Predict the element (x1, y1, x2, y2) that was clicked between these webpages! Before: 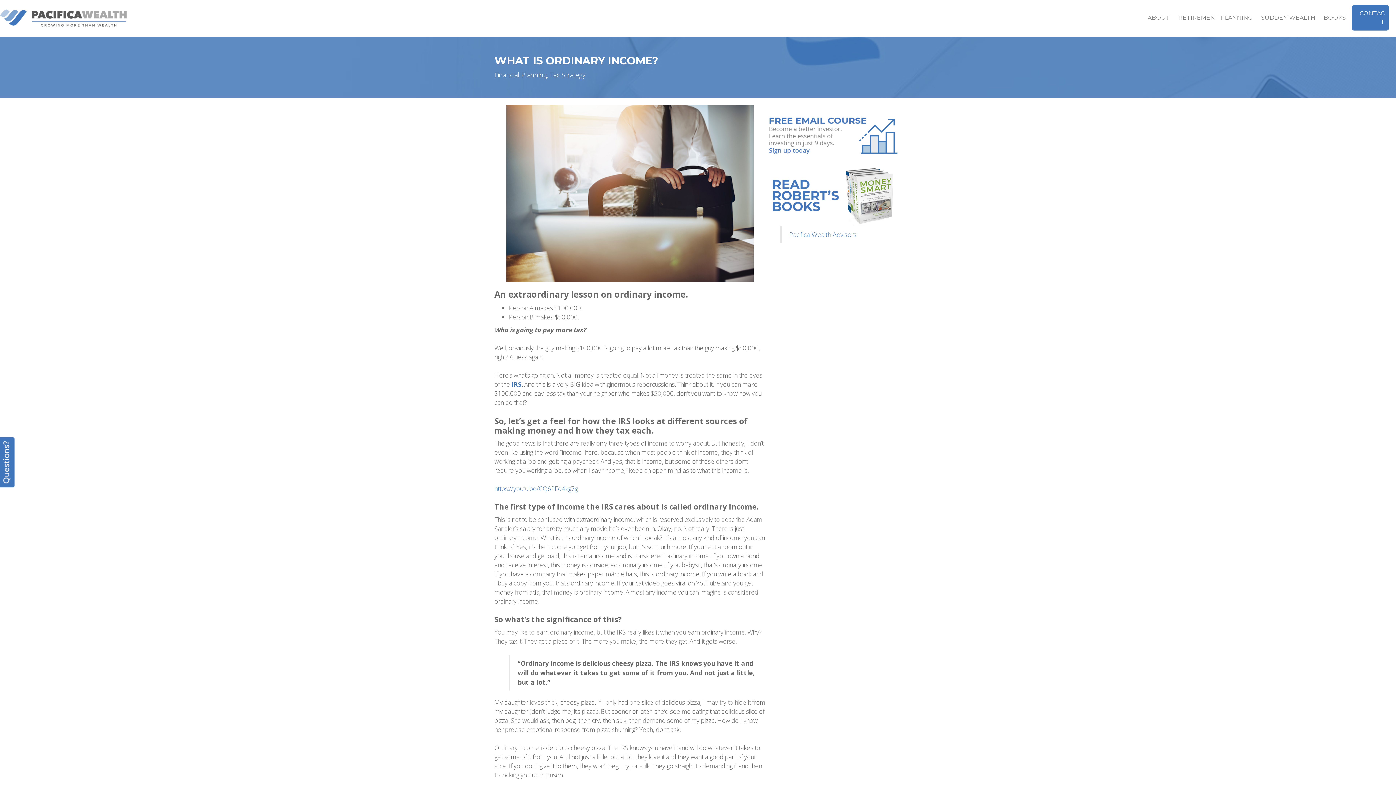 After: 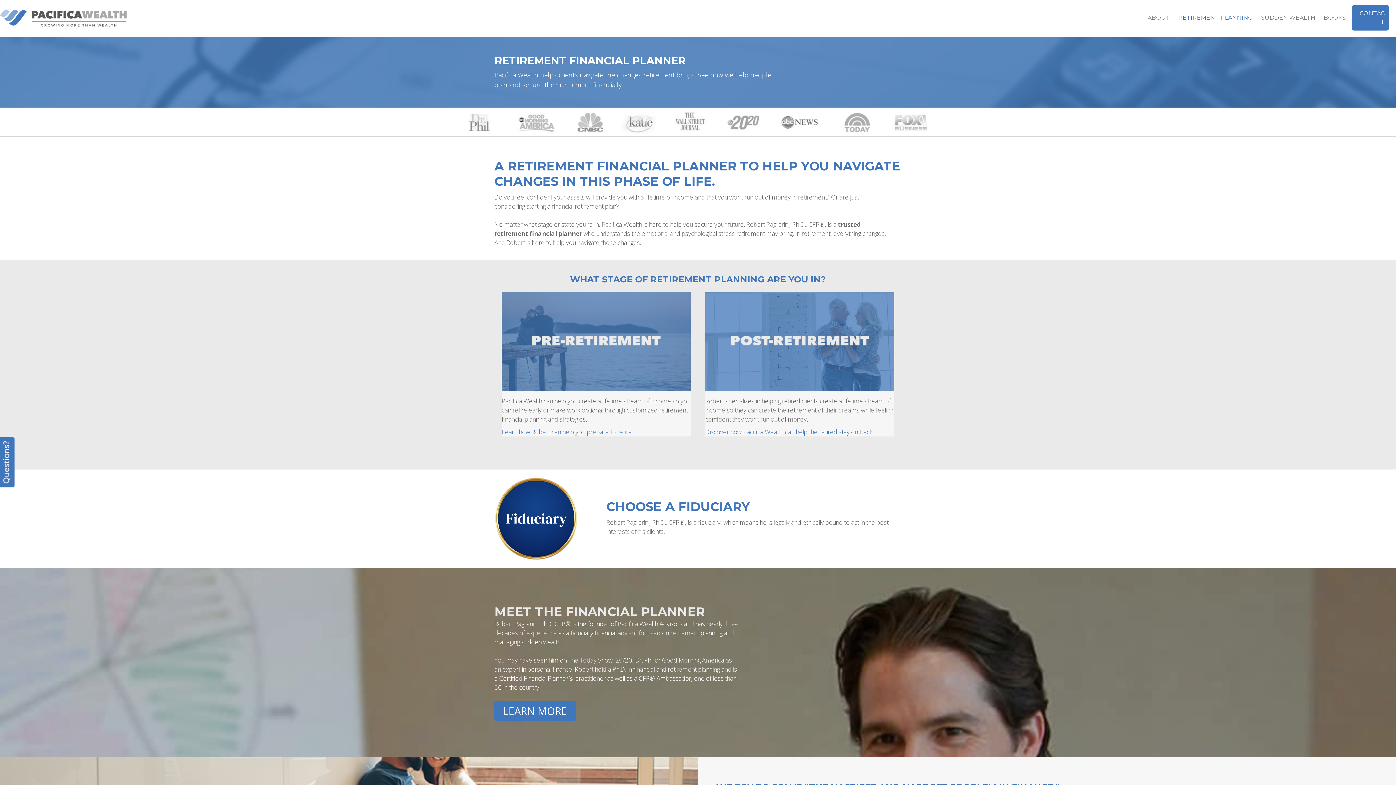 Action: label: RETIREMENT PLANNING bbox: (1174, 9, 1257, 26)